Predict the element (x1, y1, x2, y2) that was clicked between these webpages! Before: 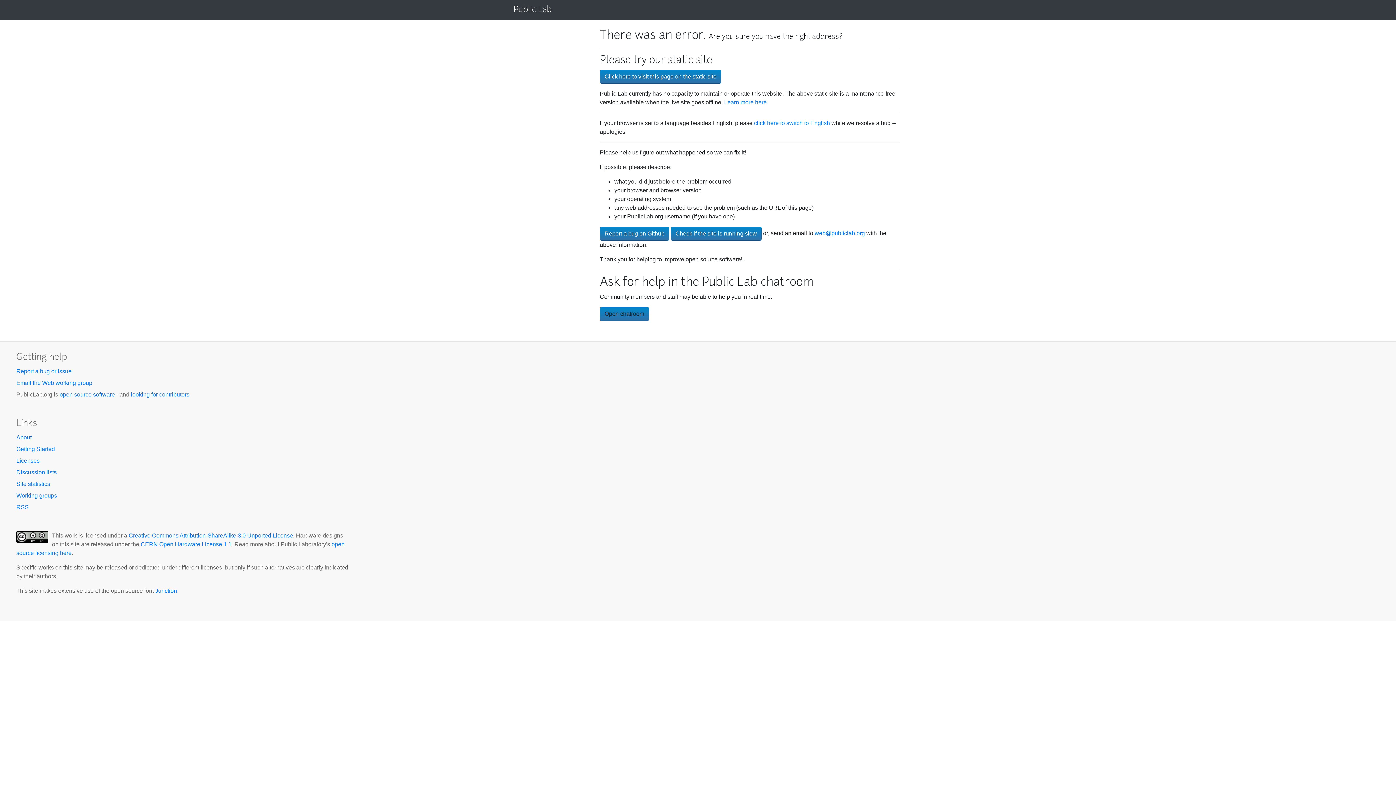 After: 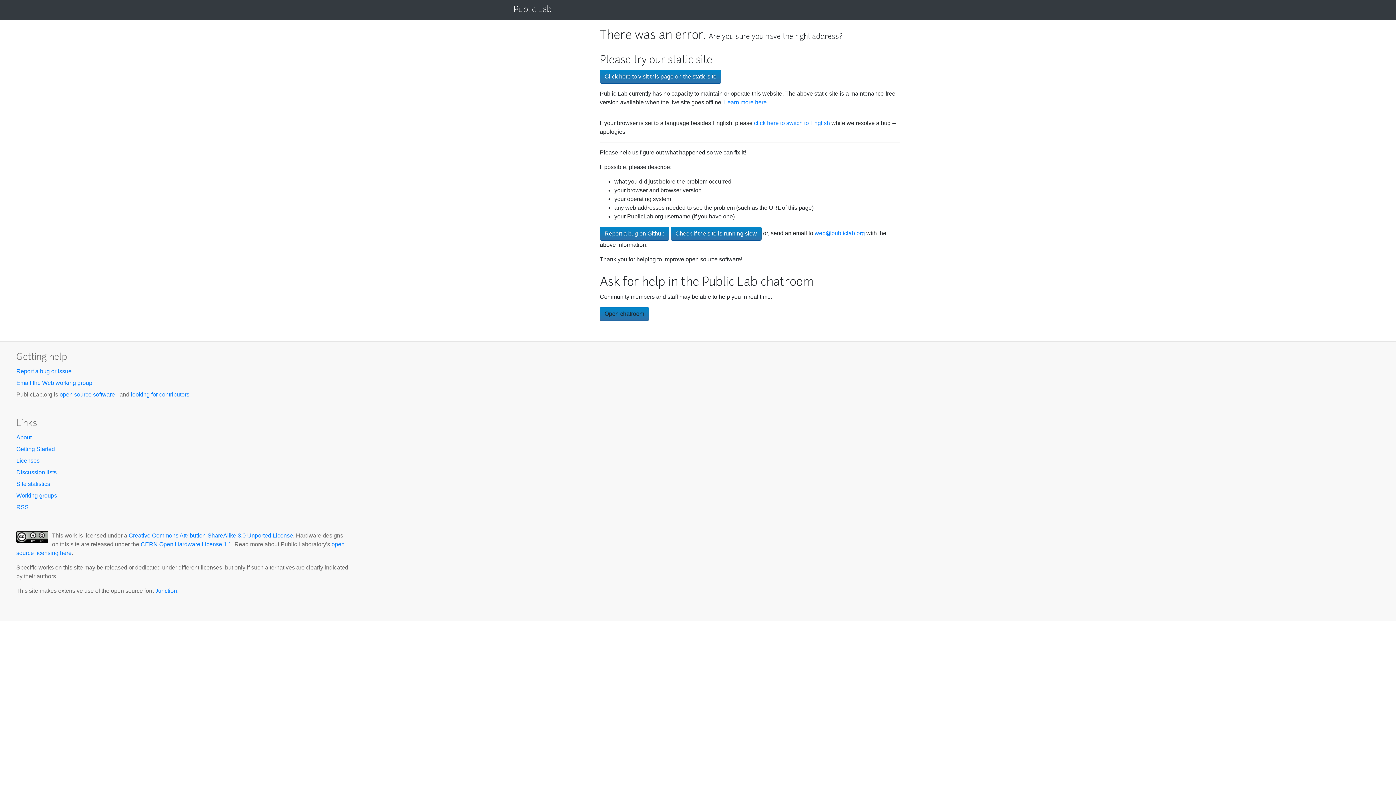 Action: label: Licenses bbox: (16, 457, 39, 464)